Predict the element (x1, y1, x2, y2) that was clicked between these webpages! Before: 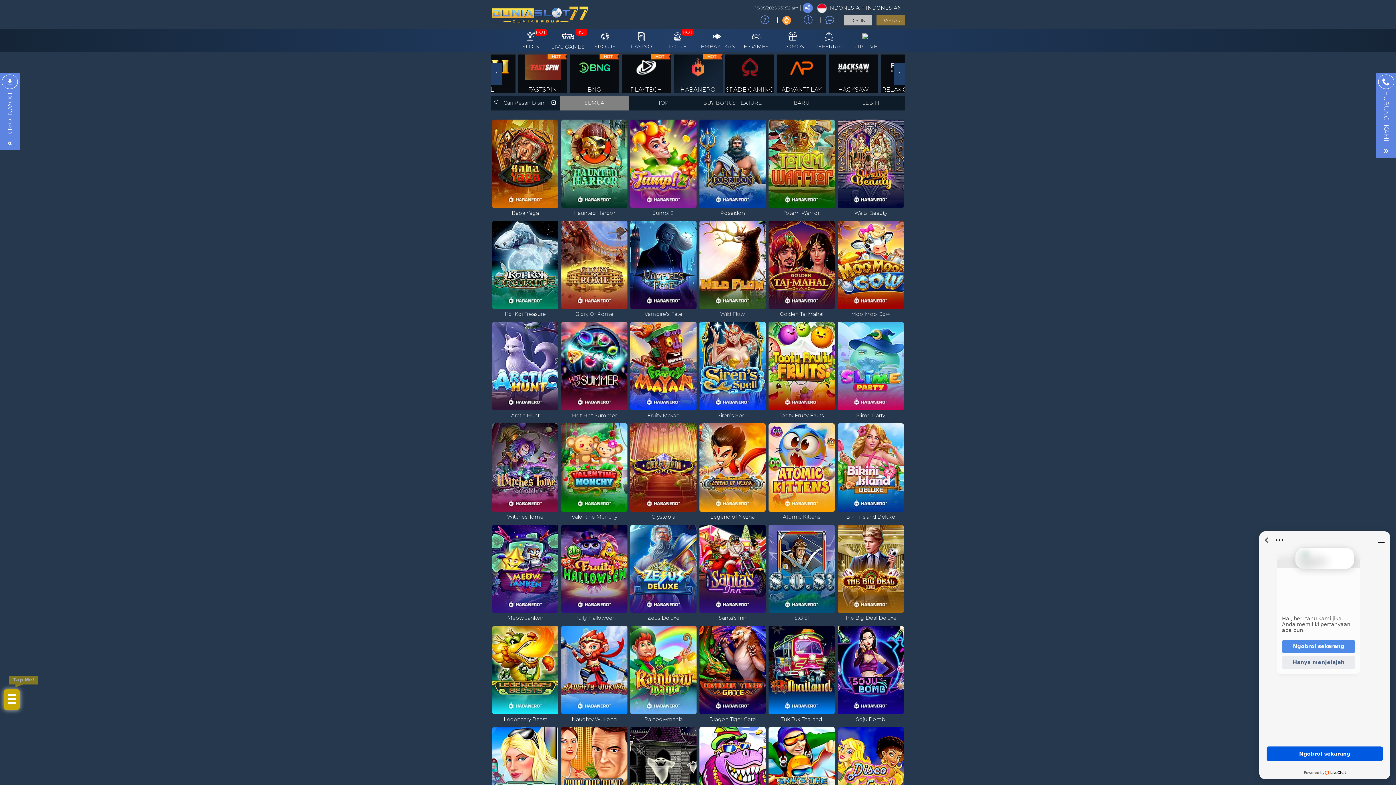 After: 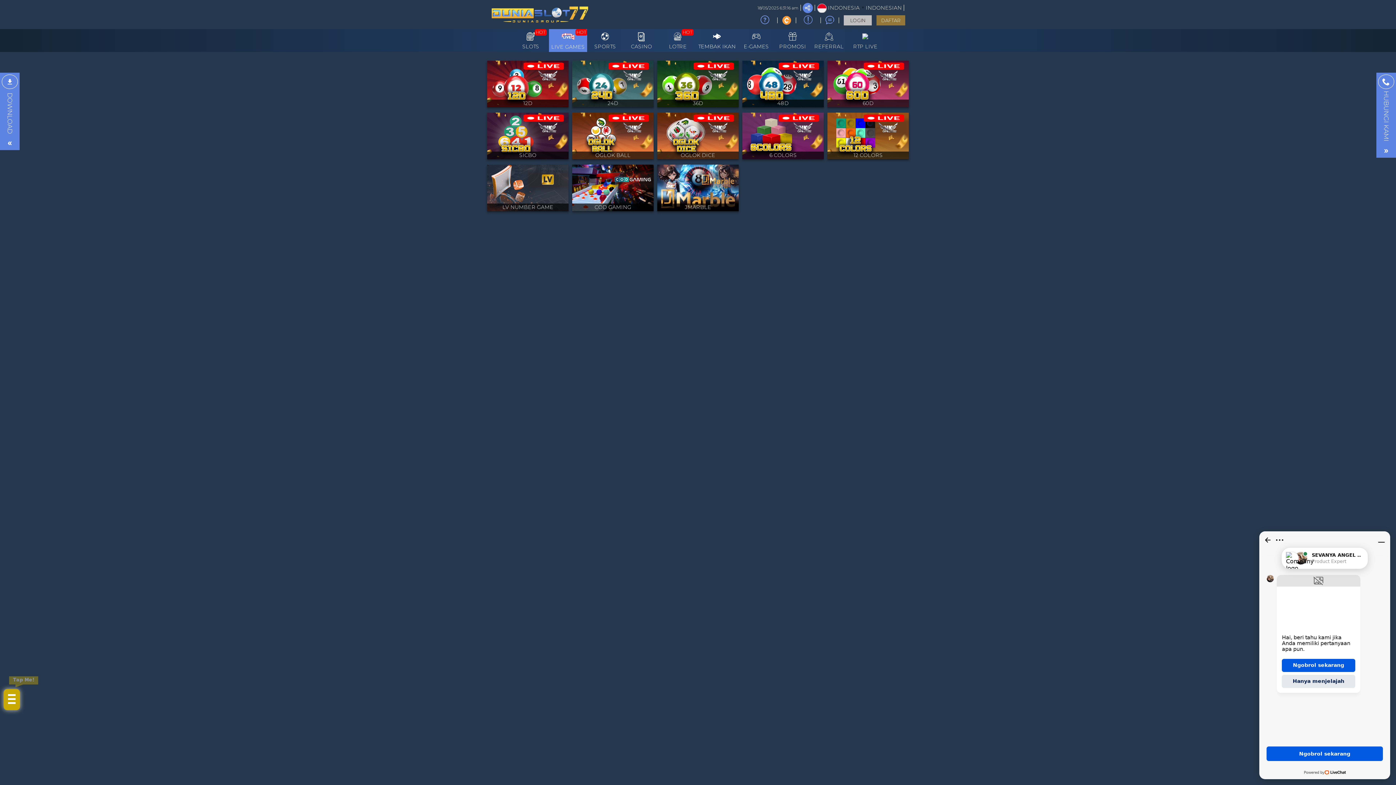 Action: label: HOT
LIVE GAMES bbox: (549, 28, 587, 51)